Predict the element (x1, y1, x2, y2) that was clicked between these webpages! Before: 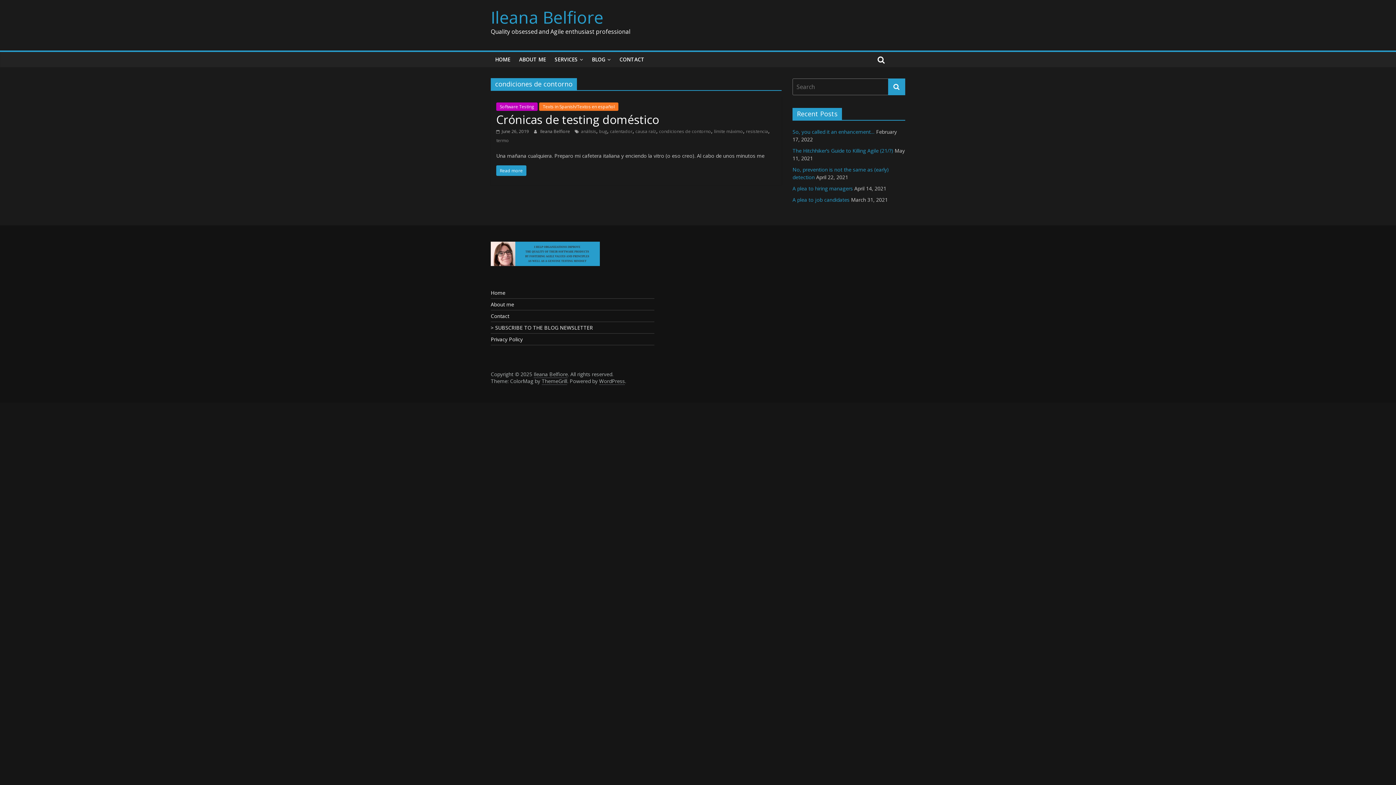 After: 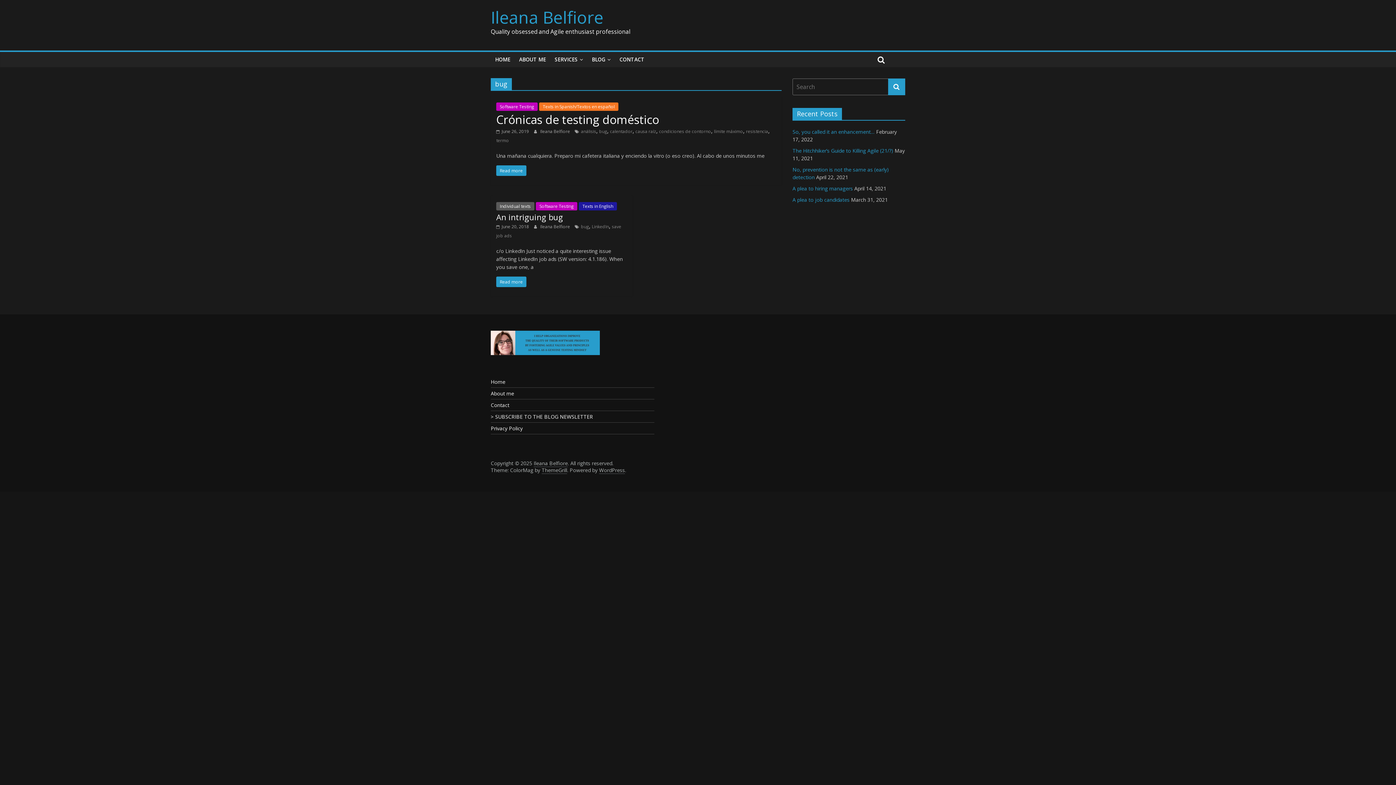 Action: label: bug bbox: (599, 128, 607, 134)